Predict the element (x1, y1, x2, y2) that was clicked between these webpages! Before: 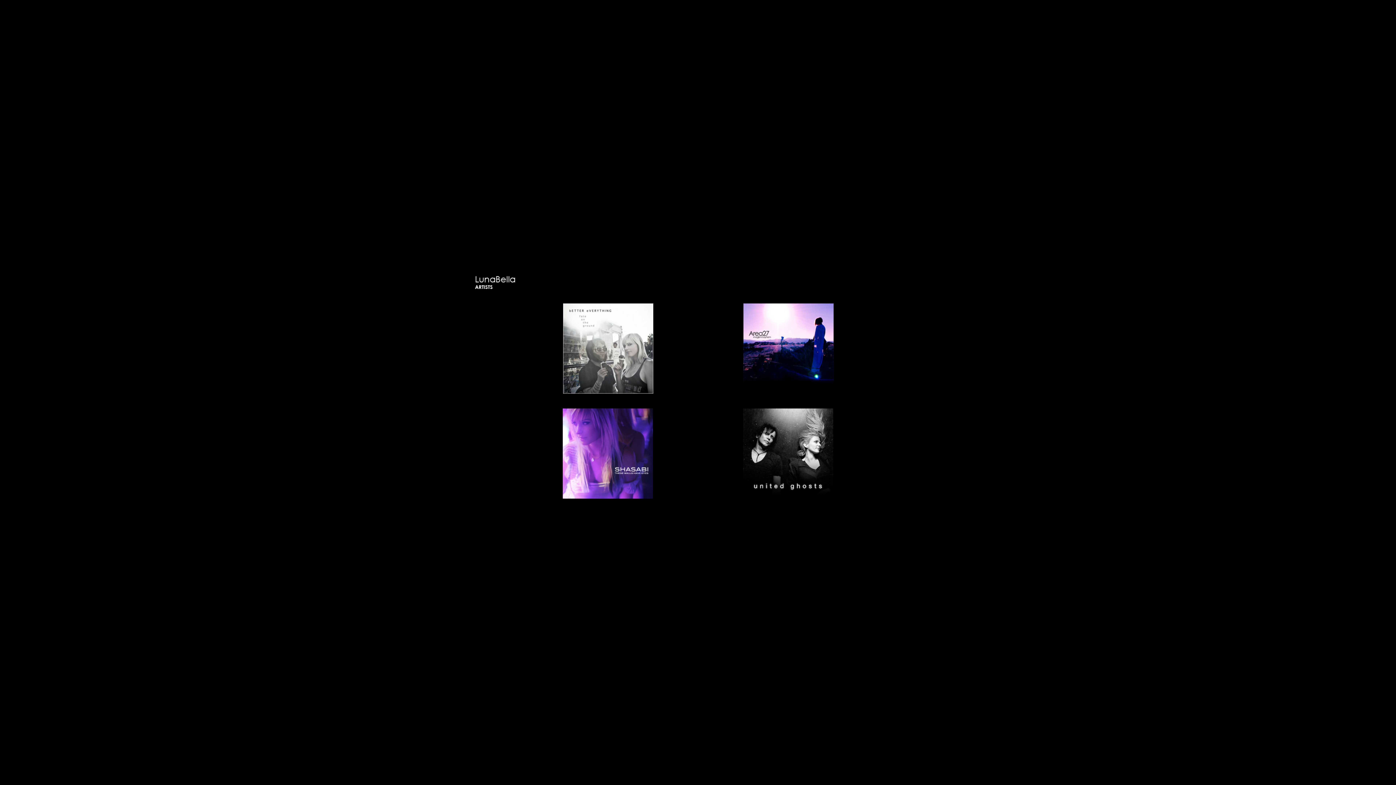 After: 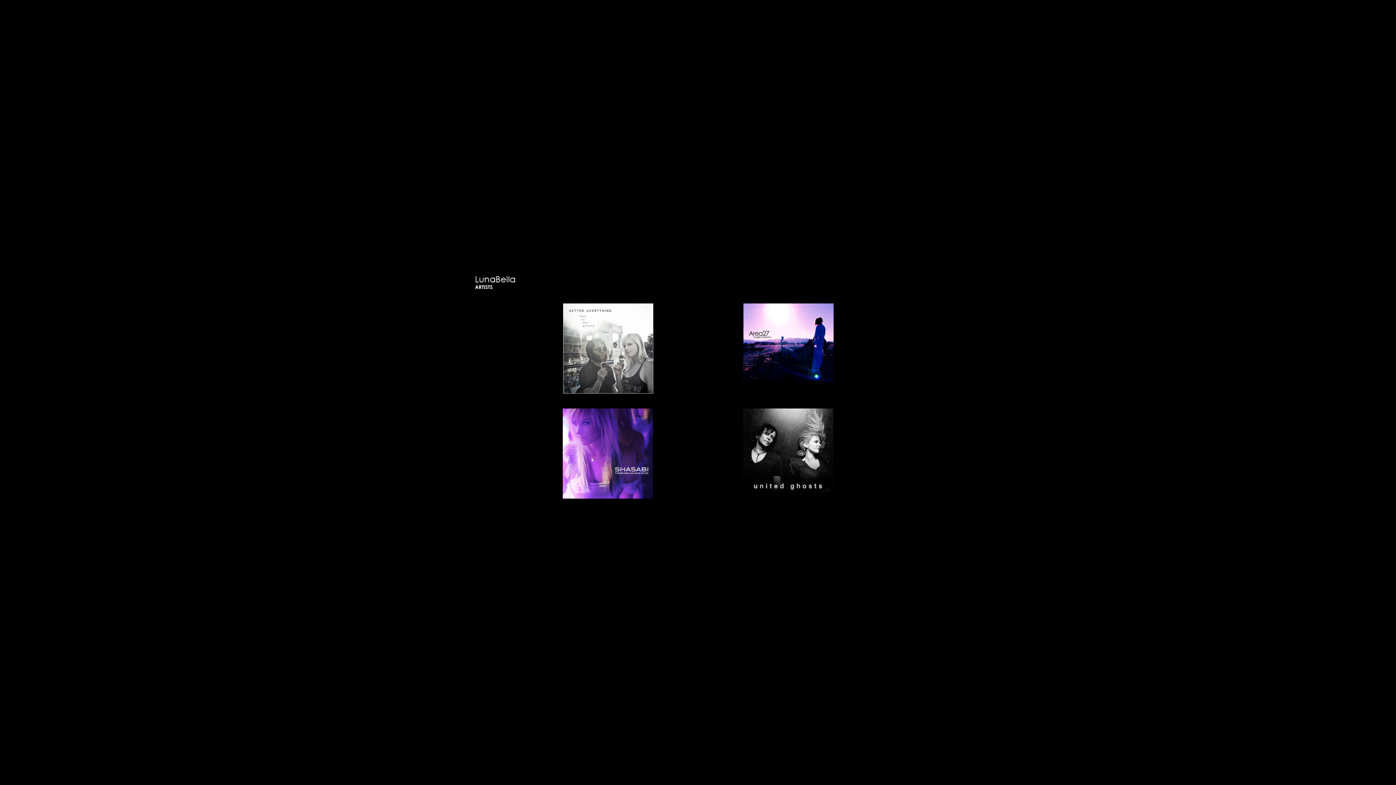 Action: bbox: (519, 303, 697, 393)